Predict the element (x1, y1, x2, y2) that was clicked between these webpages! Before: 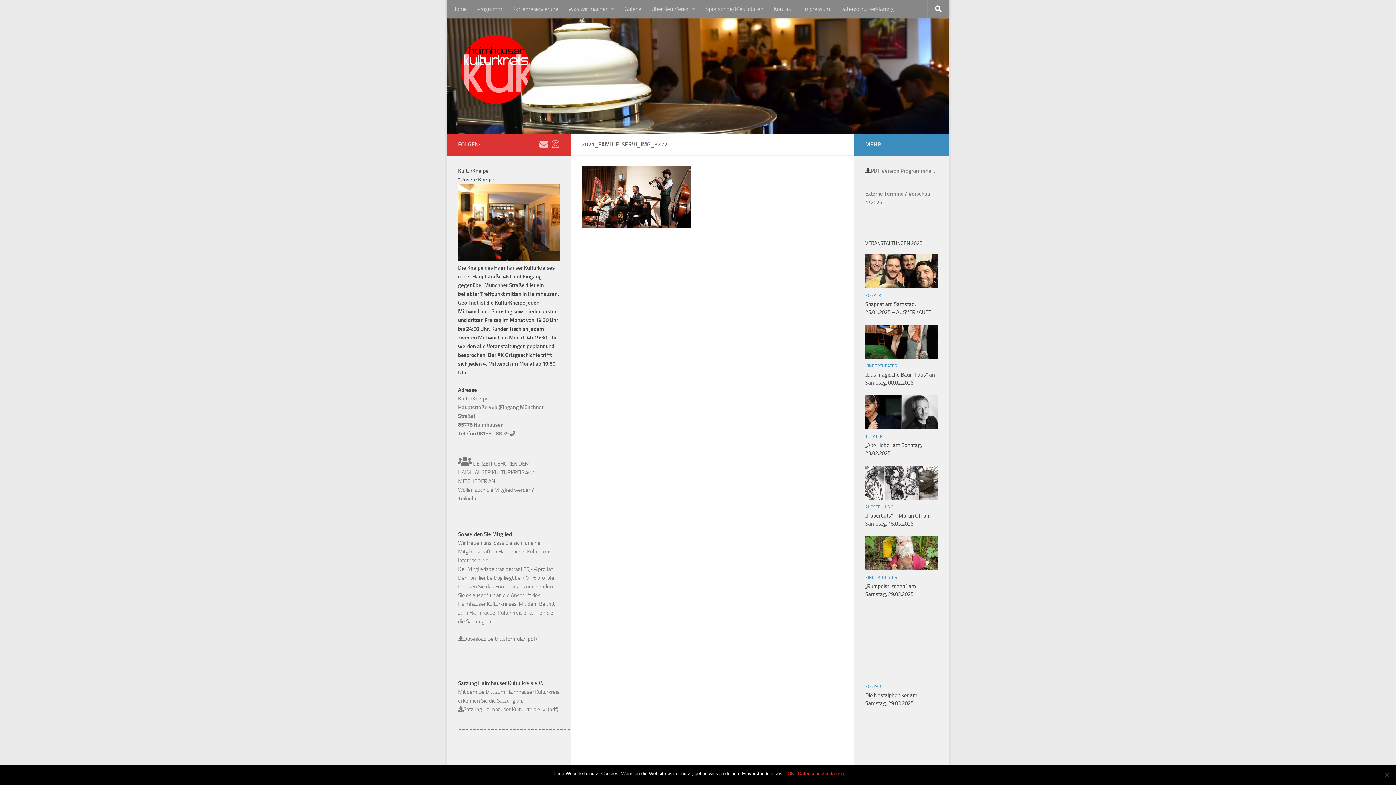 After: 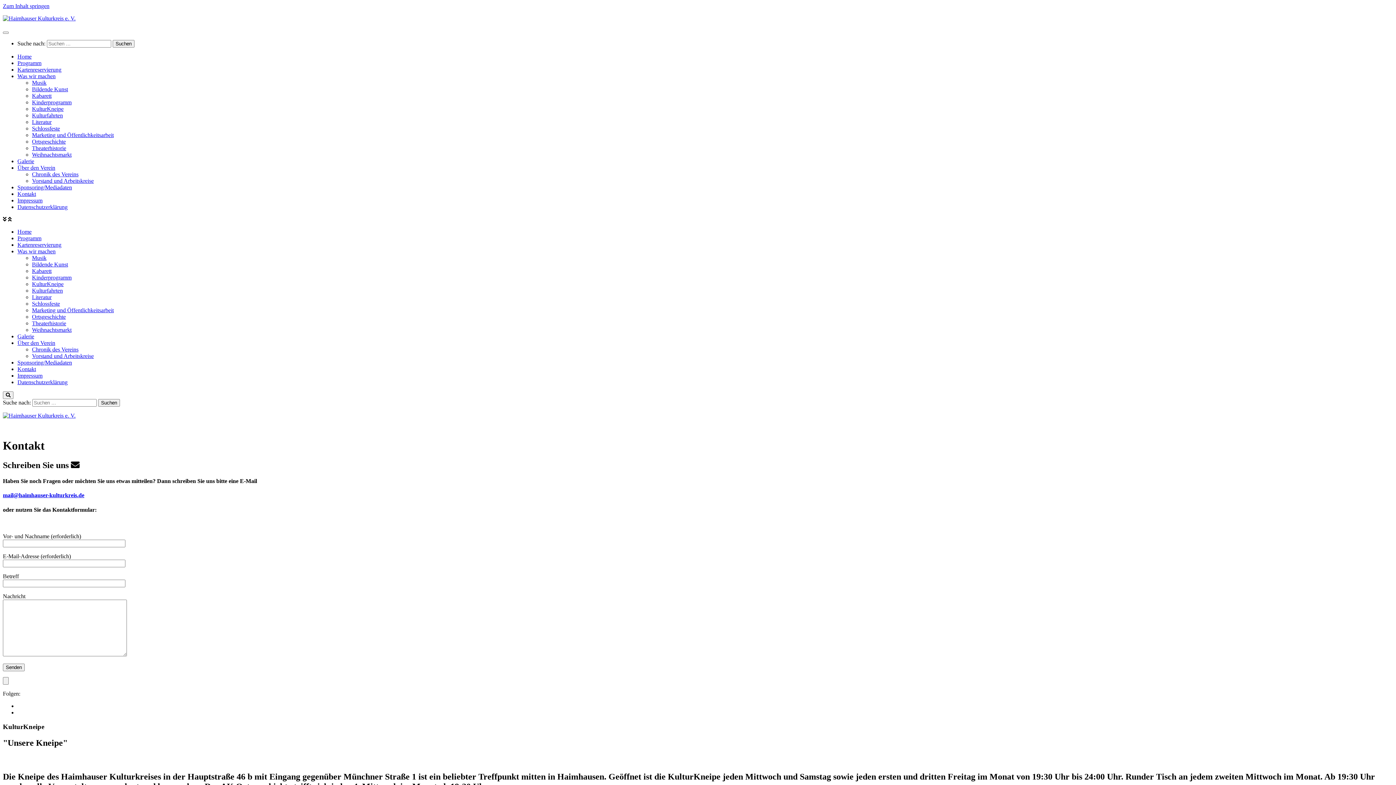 Action: bbox: (768, 0, 798, 18) label: Kontakt